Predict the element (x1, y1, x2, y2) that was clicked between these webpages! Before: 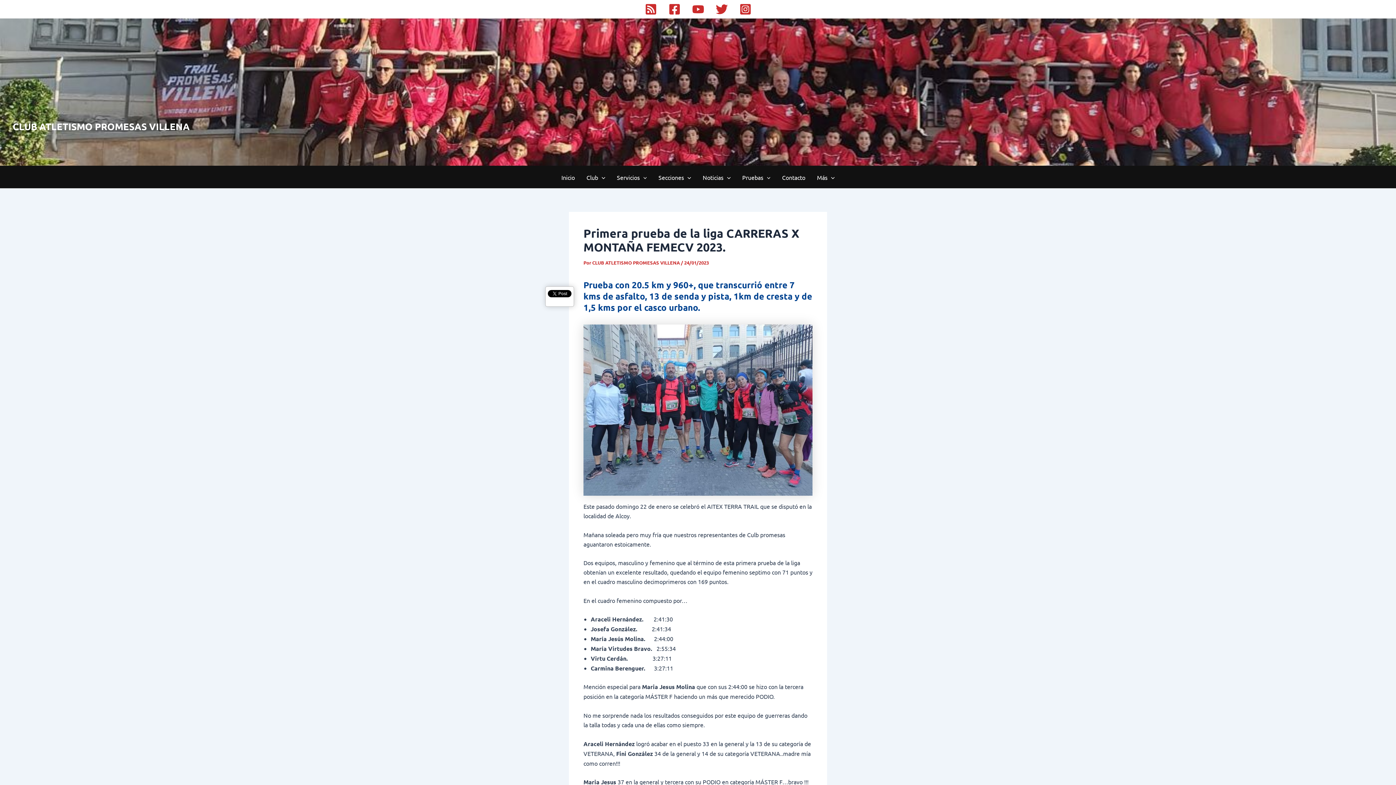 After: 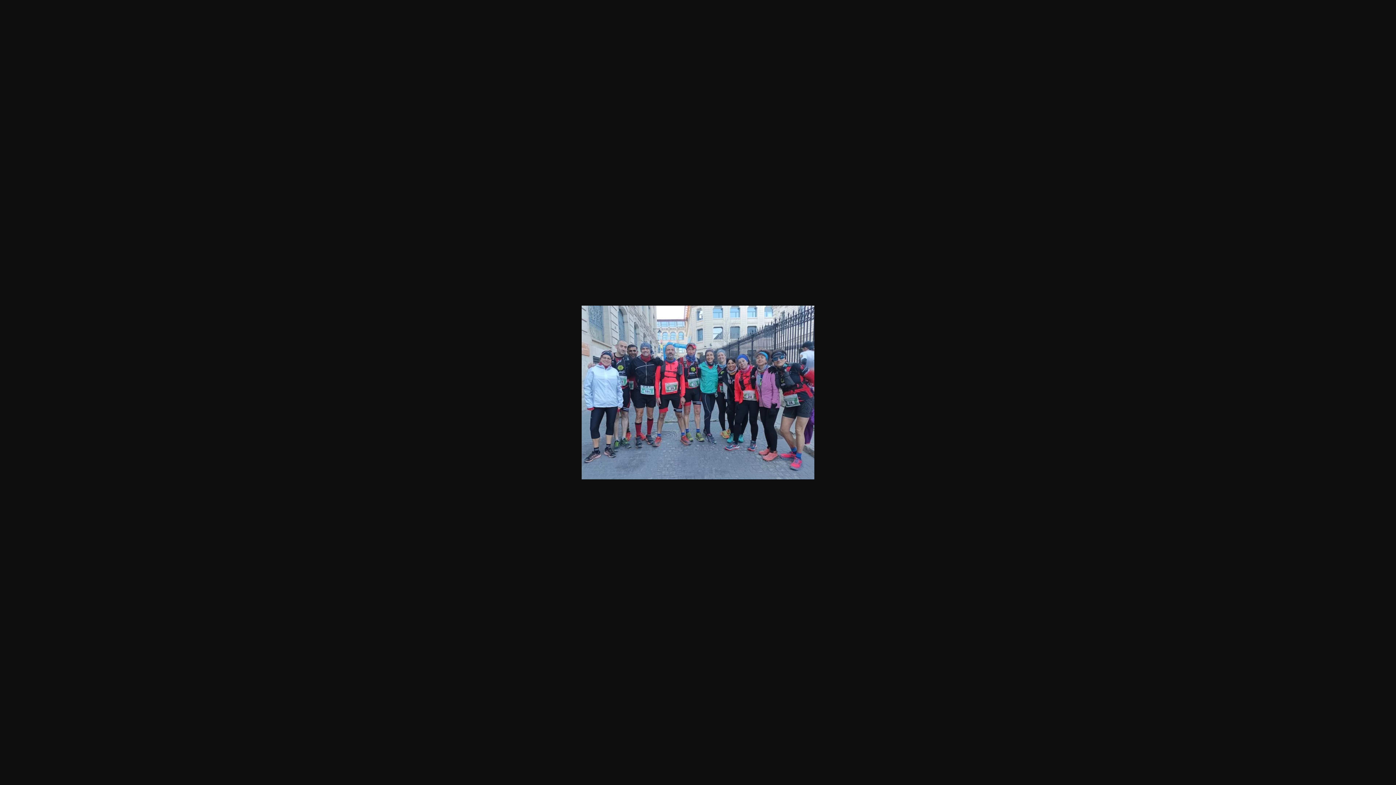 Action: bbox: (583, 324, 812, 495)